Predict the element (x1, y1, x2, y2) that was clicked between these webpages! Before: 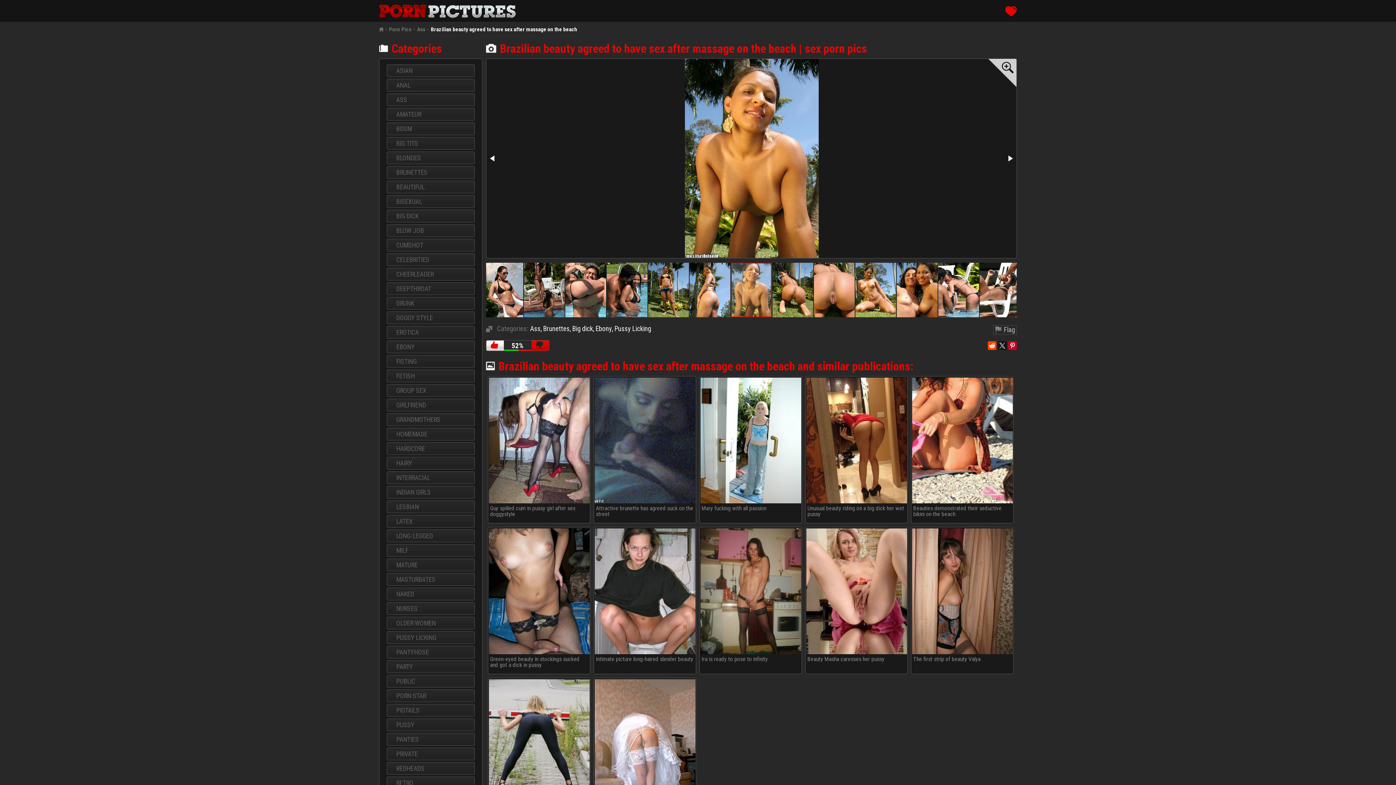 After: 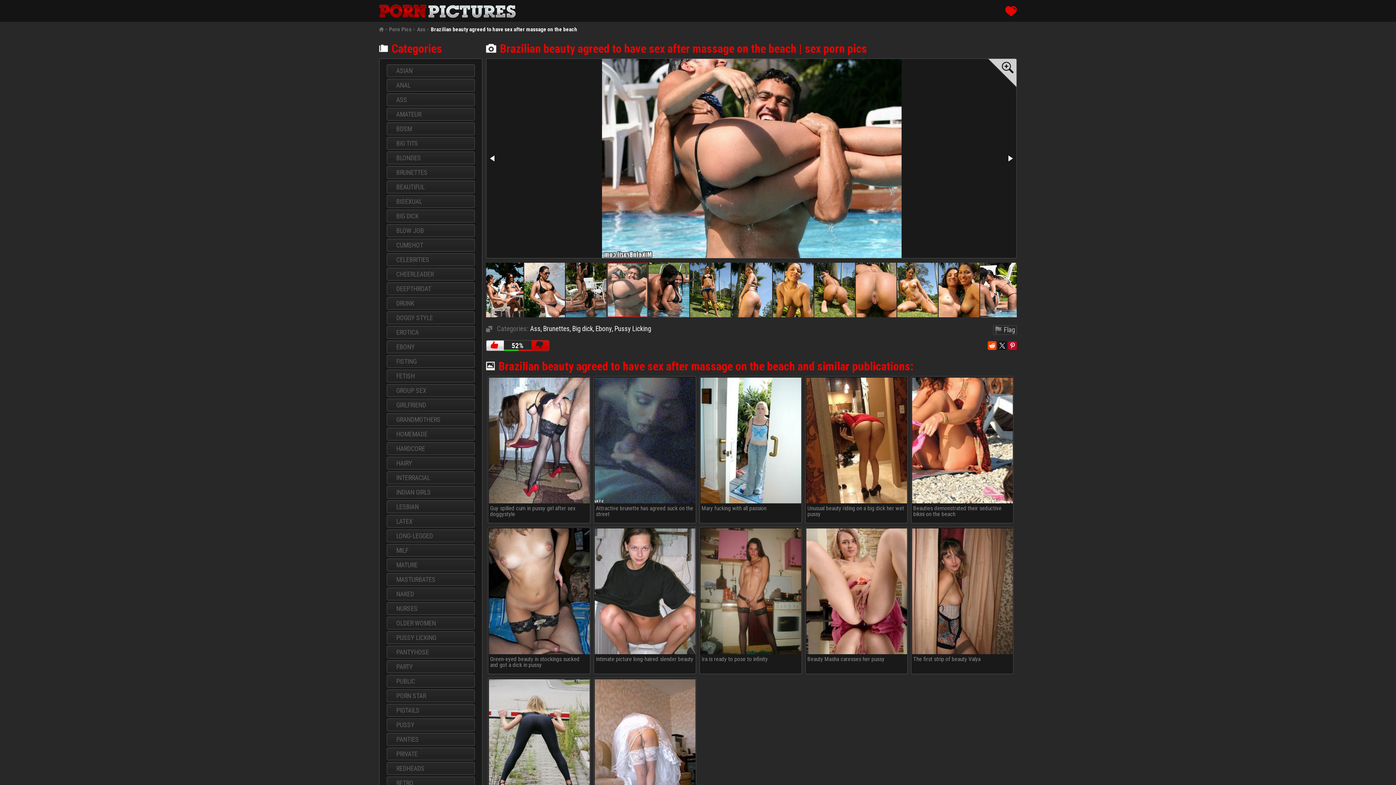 Action: bbox: (565, 262, 606, 318)